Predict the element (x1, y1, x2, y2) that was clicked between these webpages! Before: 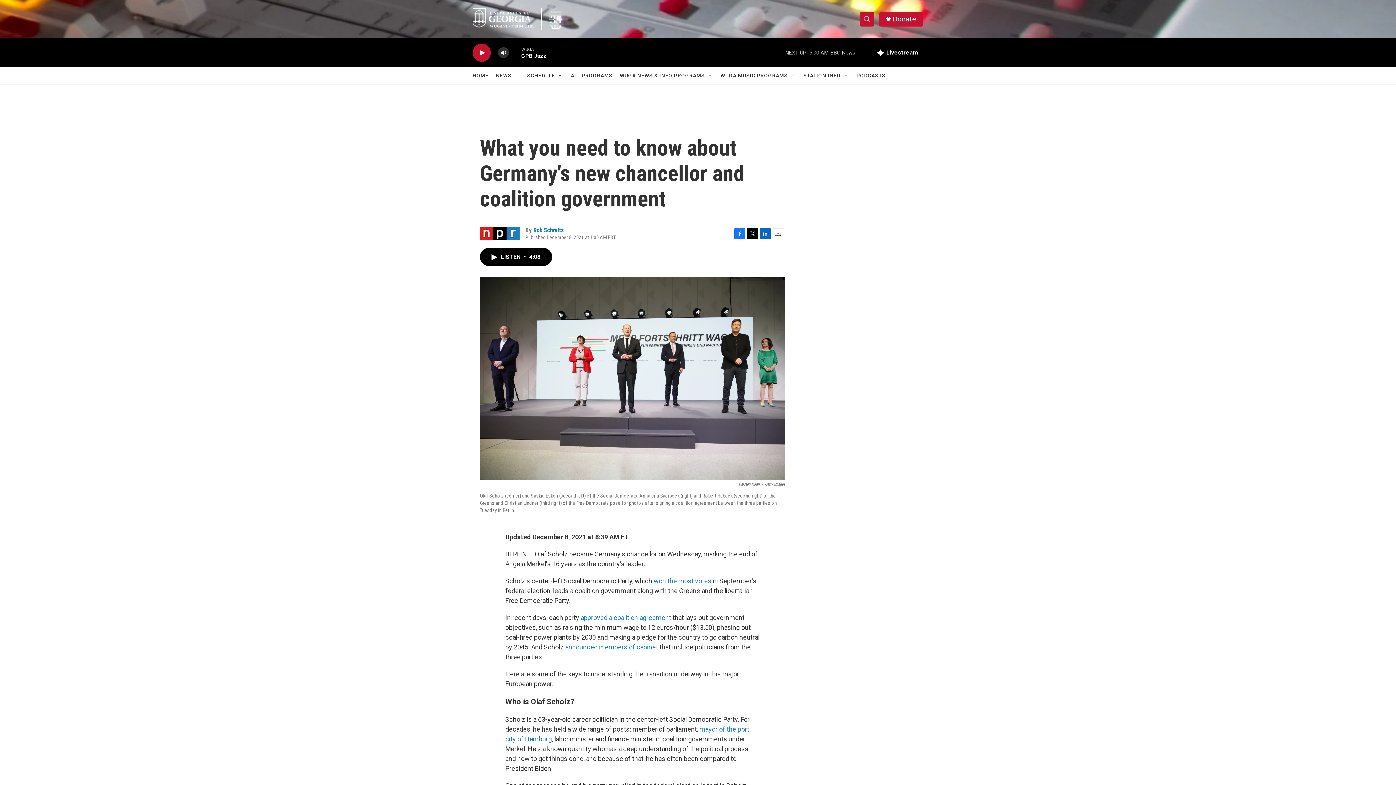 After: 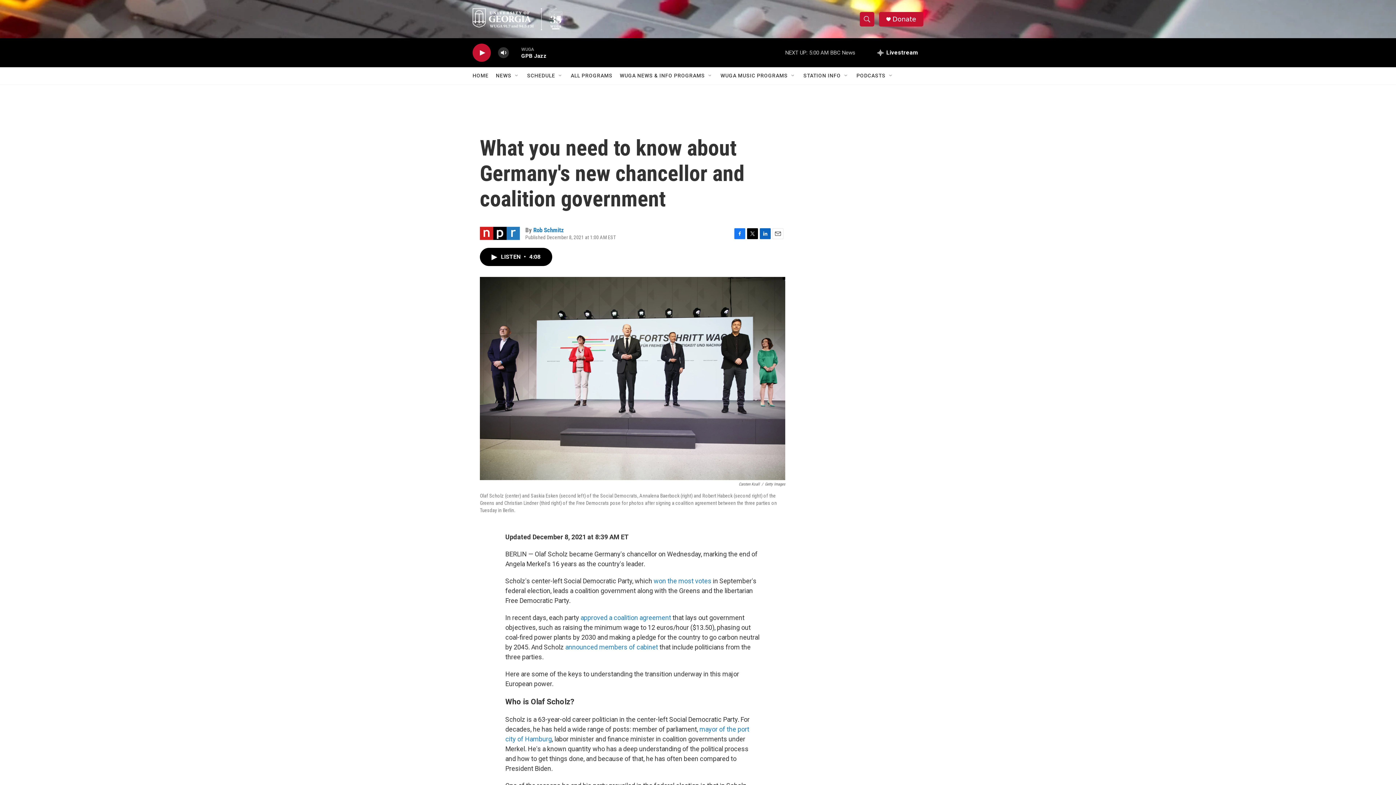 Action: label: Email bbox: (772, 228, 783, 239)